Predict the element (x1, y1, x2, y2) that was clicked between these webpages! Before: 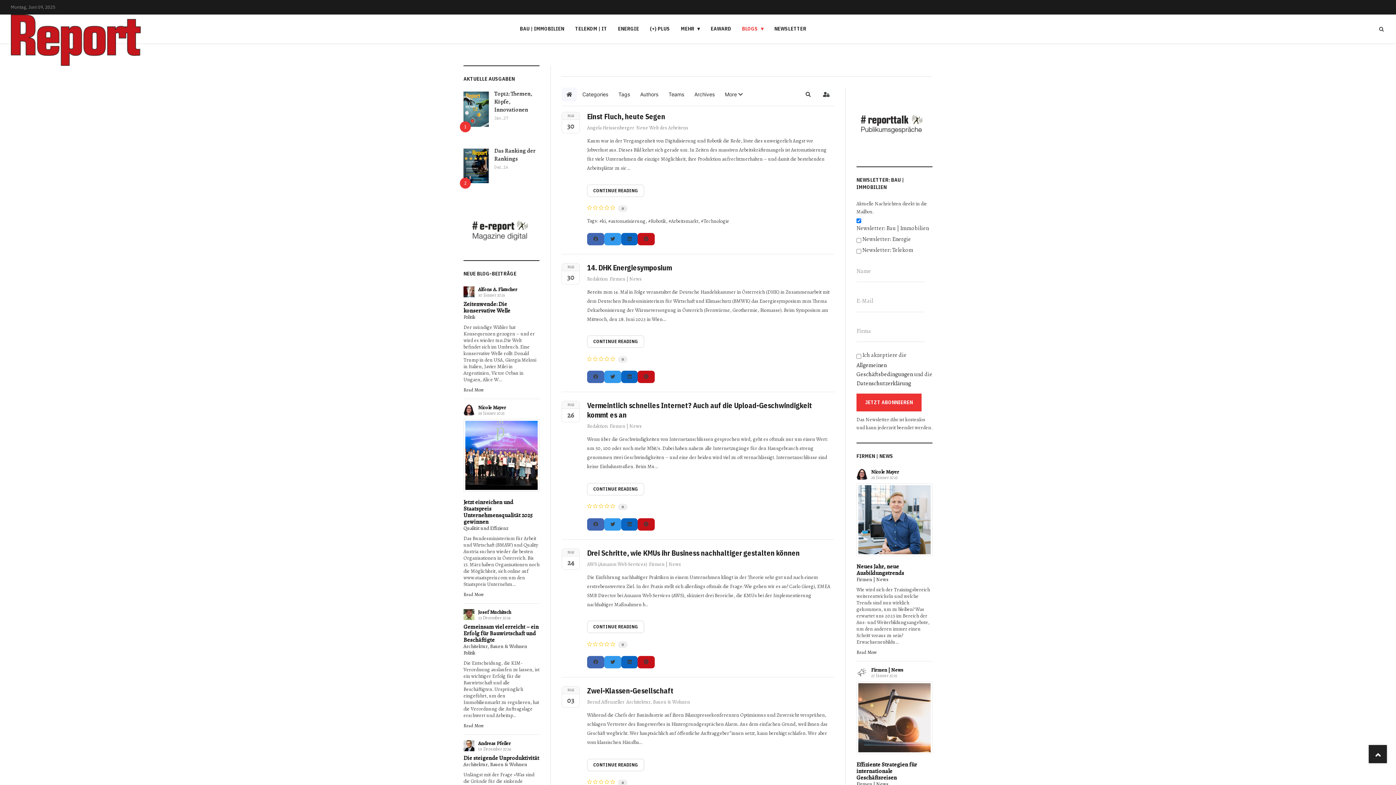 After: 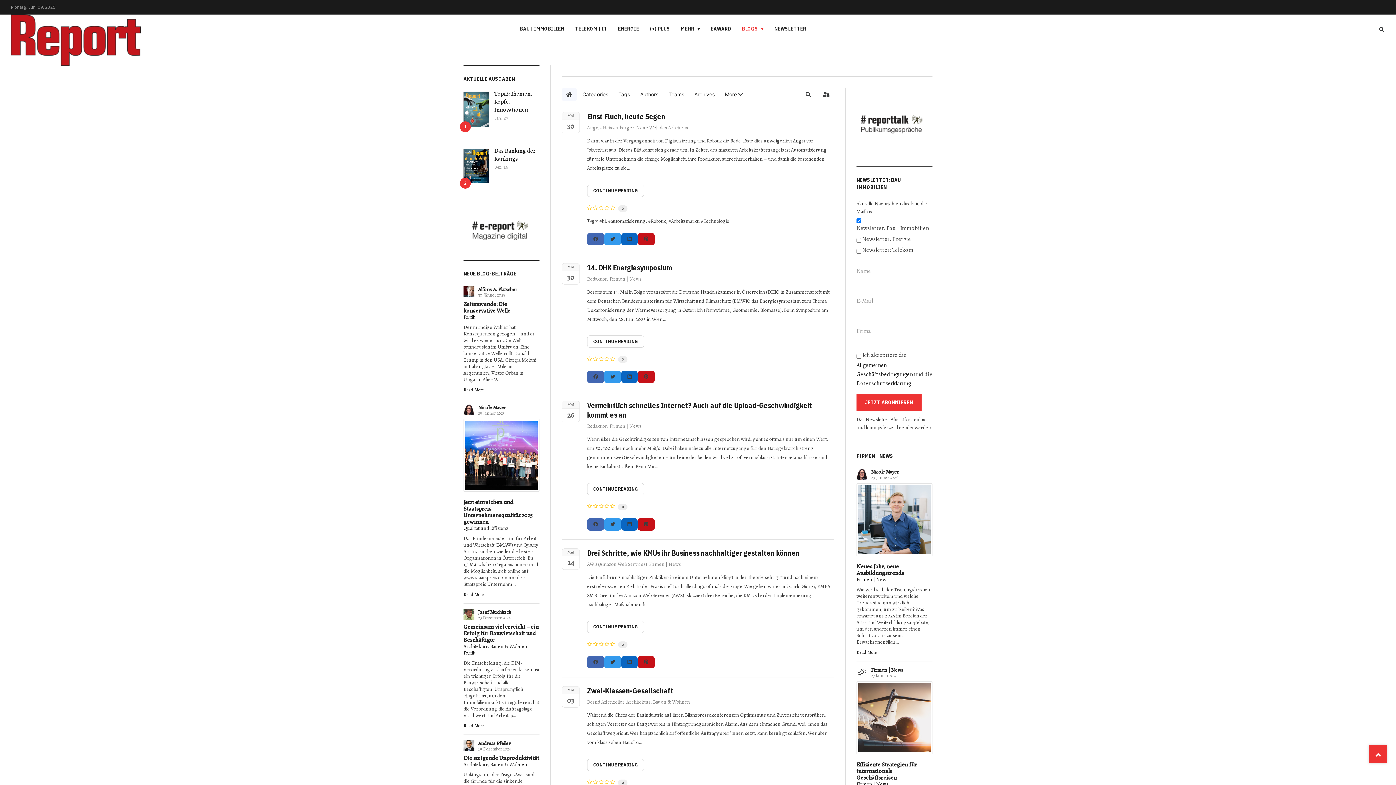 Action: bbox: (1369, 745, 1387, 763)